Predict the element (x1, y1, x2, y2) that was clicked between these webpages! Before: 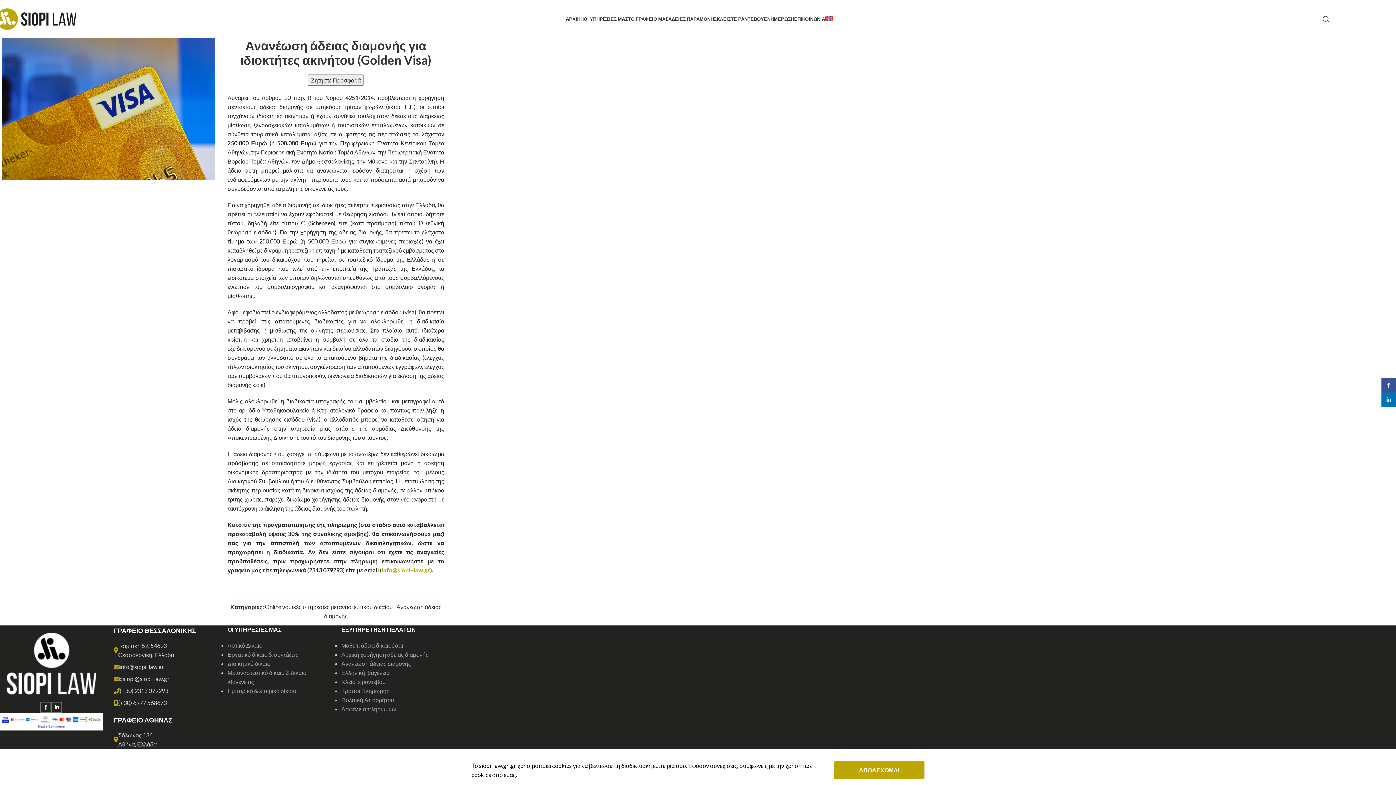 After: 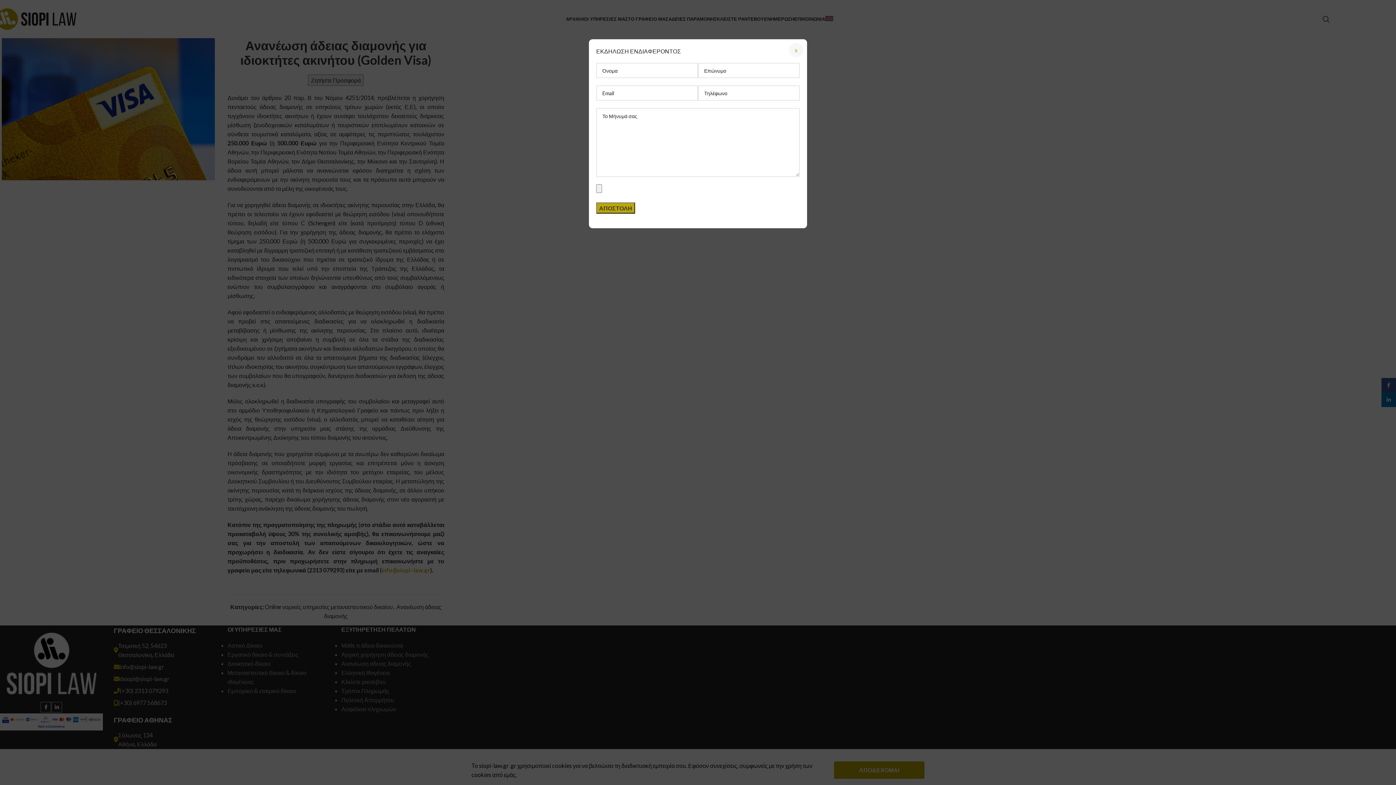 Action: bbox: (308, 74, 363, 85) label: Ζητήστε Προσφορά